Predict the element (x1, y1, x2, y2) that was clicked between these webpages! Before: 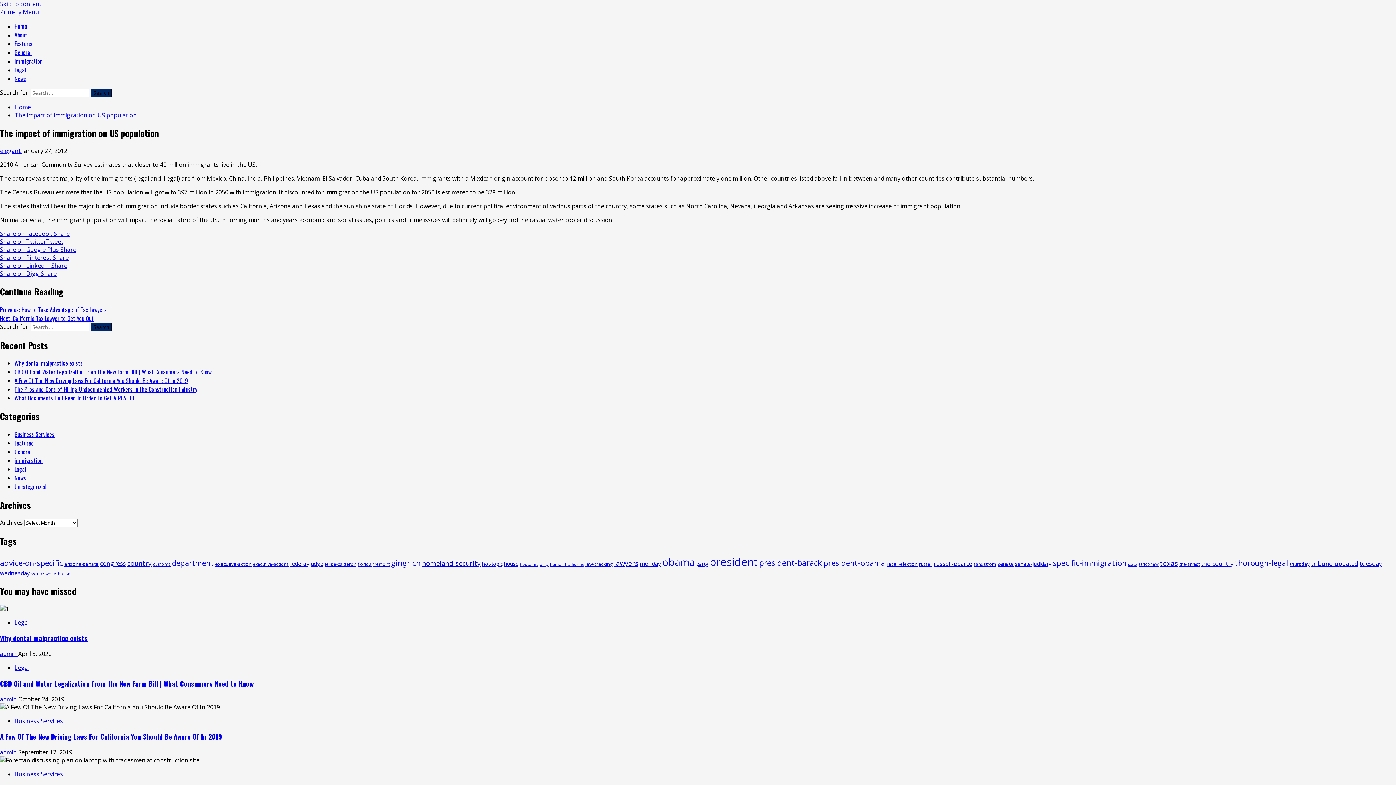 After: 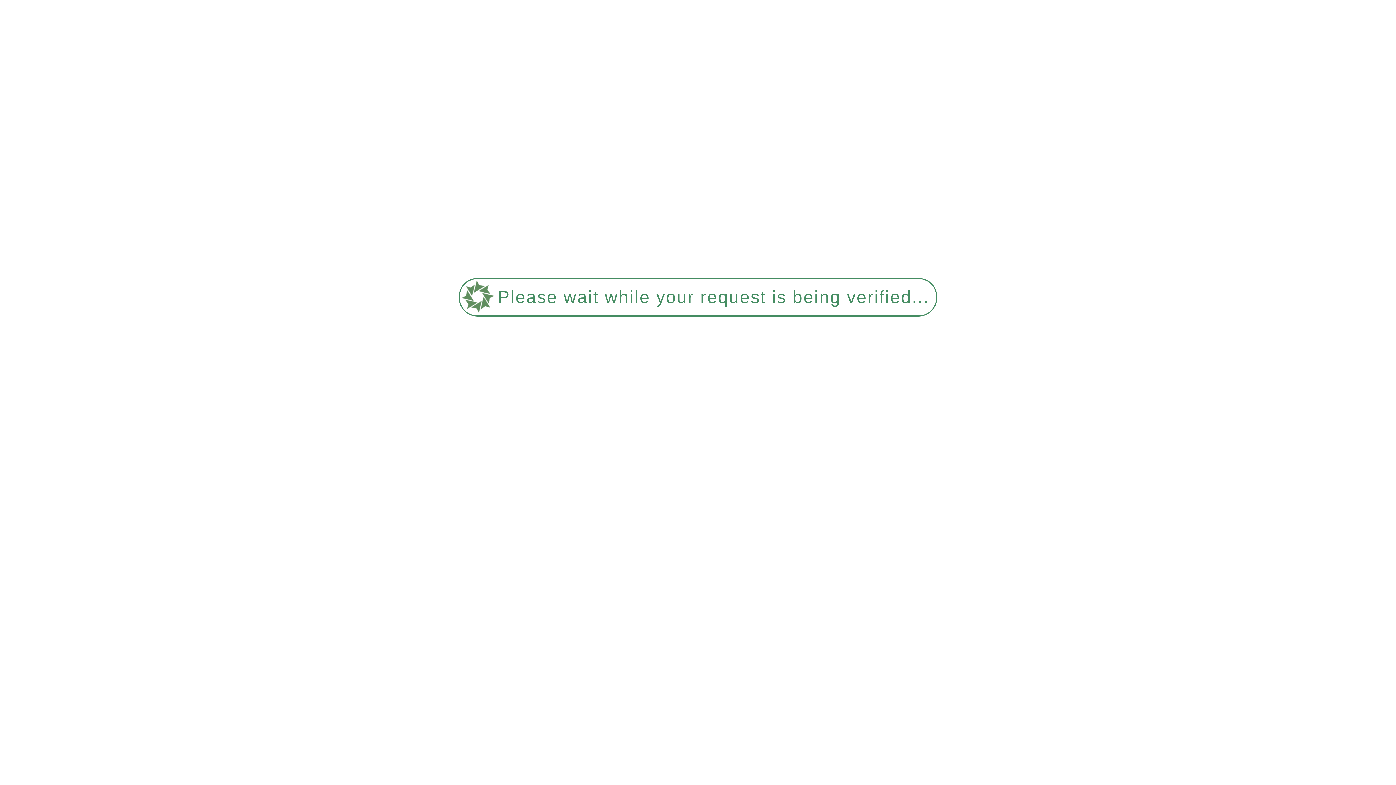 Action: label: A Few Of The New Driving Laws For California You Should Be Aware Of In 2019 bbox: (0, 732, 222, 741)